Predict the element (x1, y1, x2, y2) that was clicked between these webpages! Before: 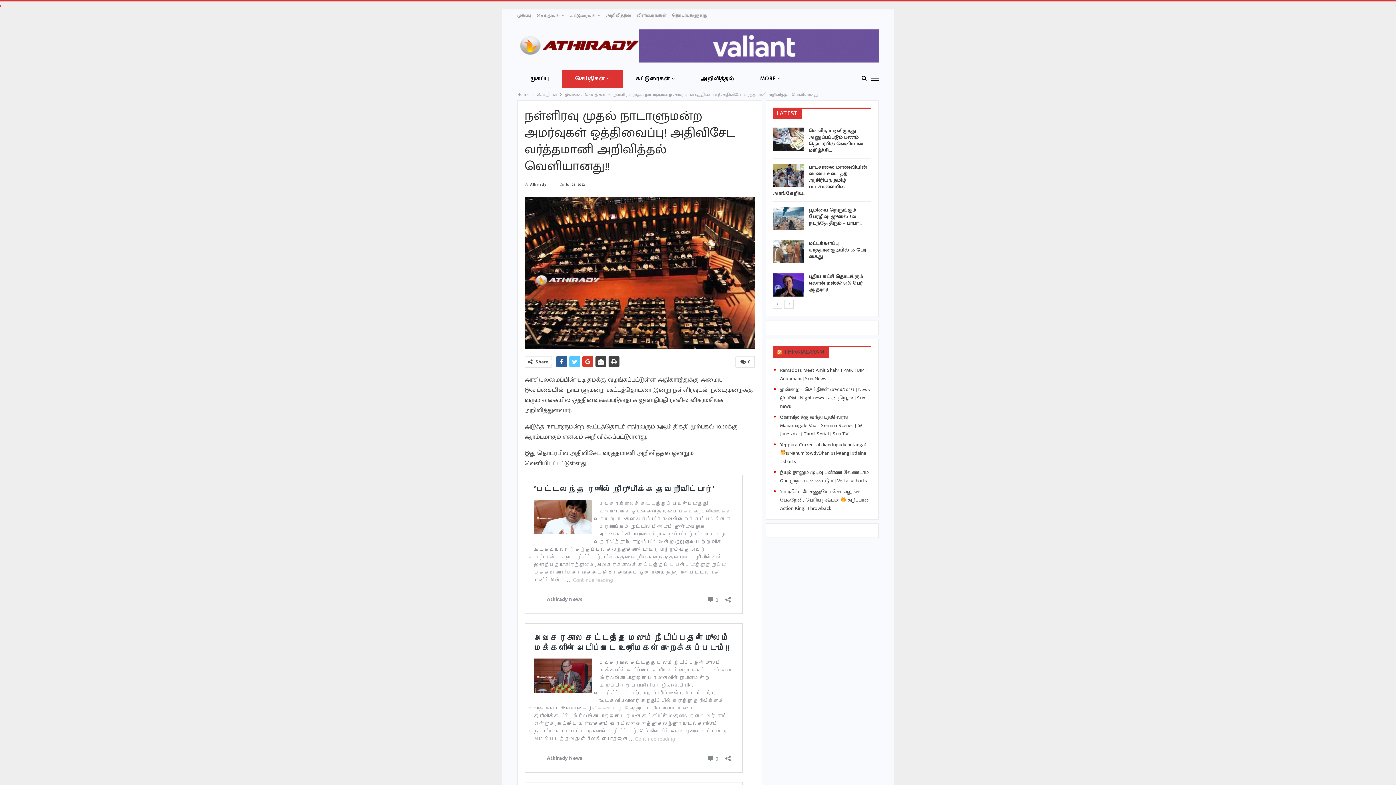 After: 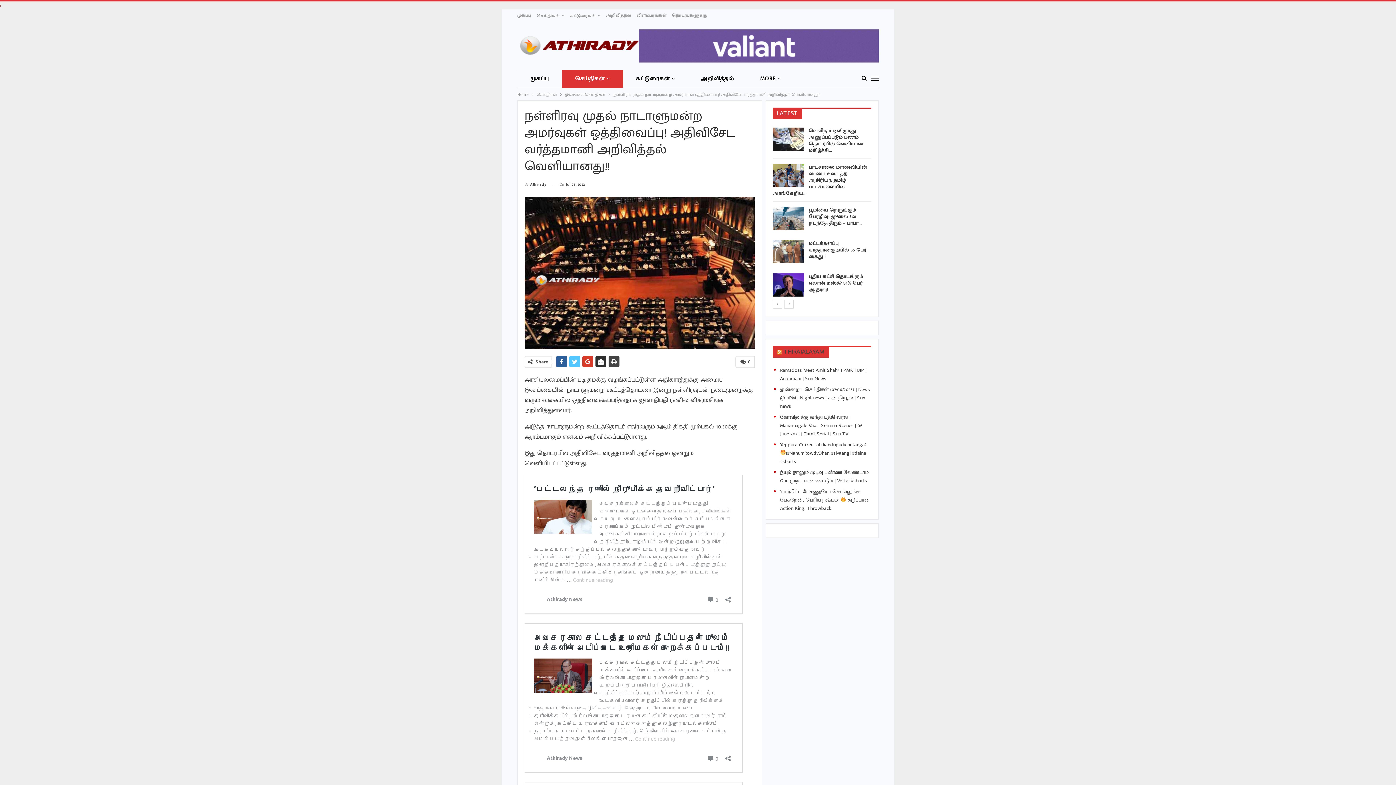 Action: bbox: (595, 356, 606, 367)